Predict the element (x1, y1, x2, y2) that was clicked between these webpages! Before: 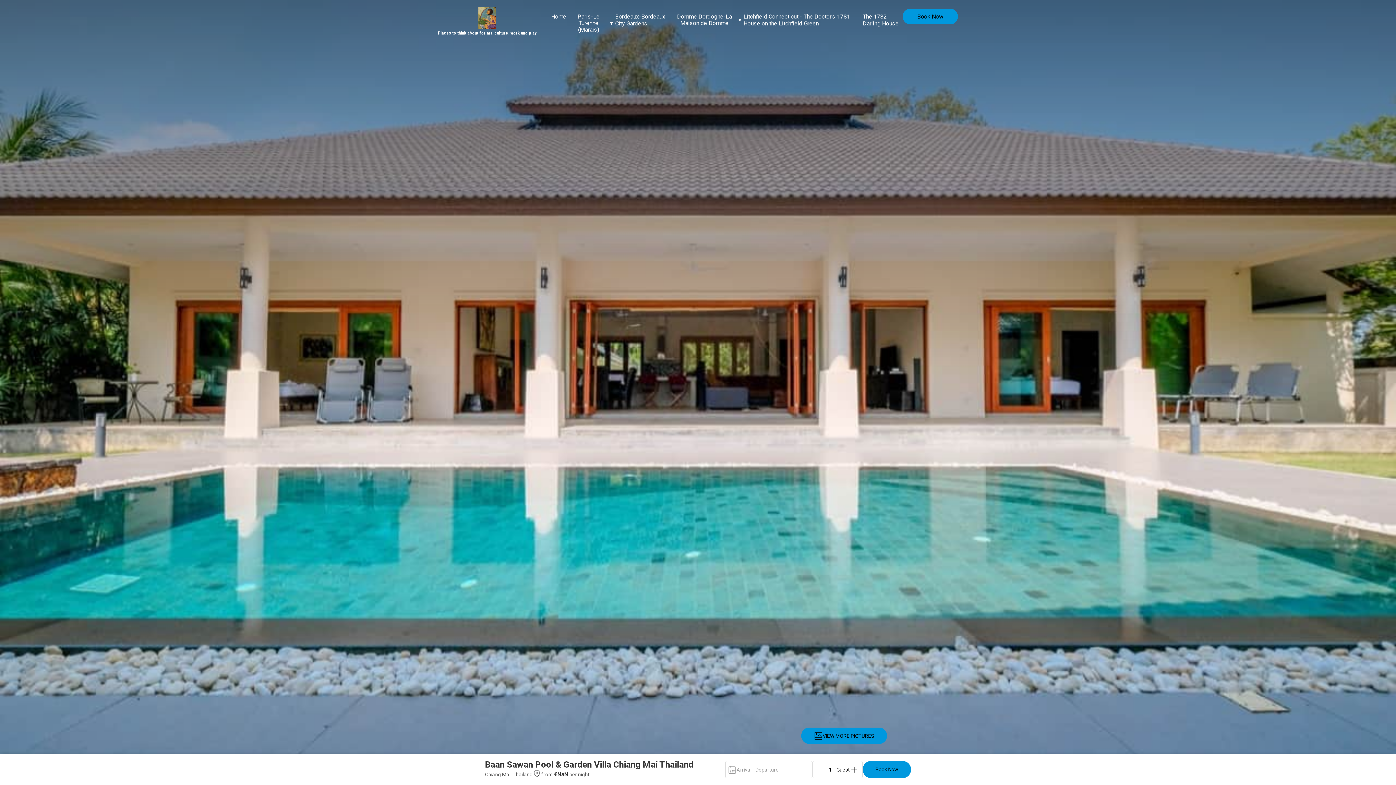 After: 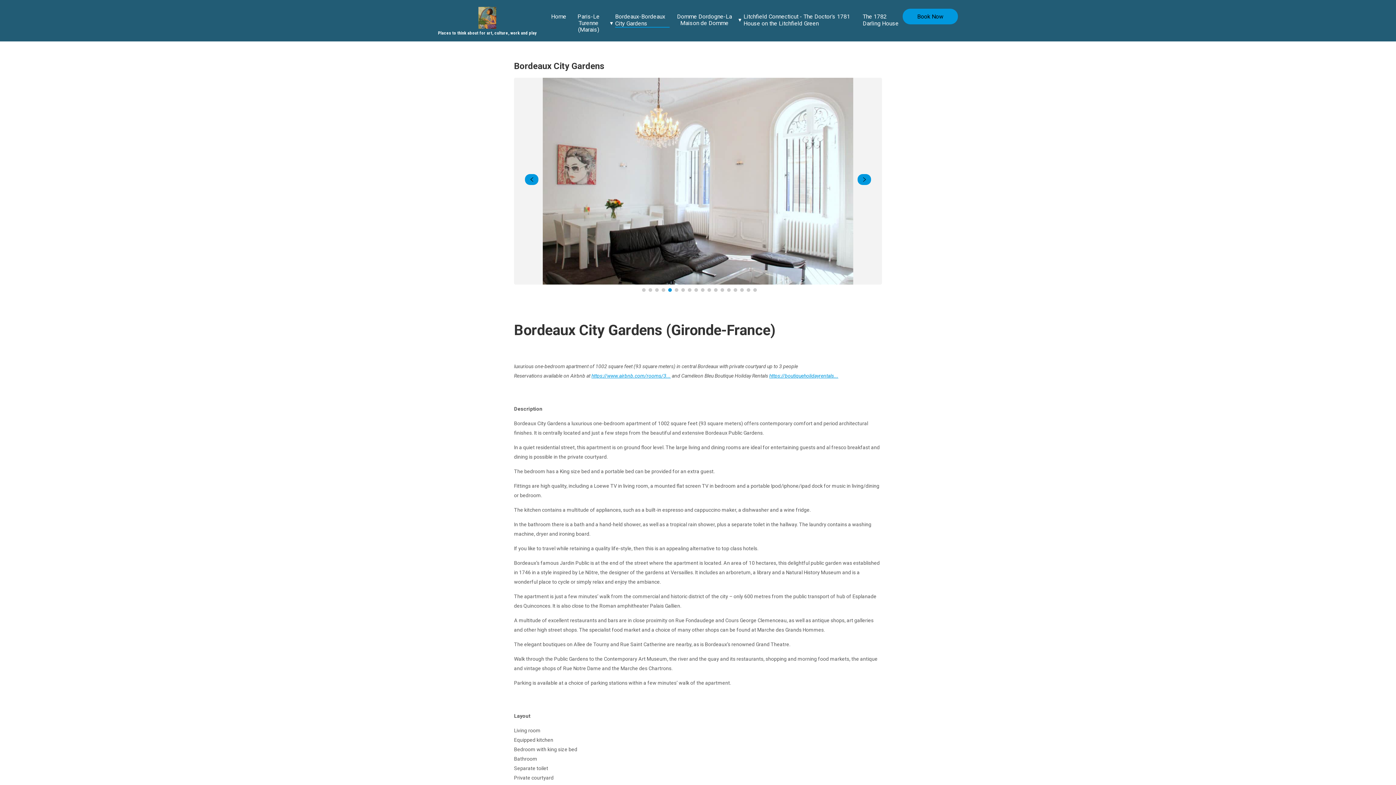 Action: label: Bordeaux-Bordeaux City Gardens bbox: (614, 12, 668, 27)